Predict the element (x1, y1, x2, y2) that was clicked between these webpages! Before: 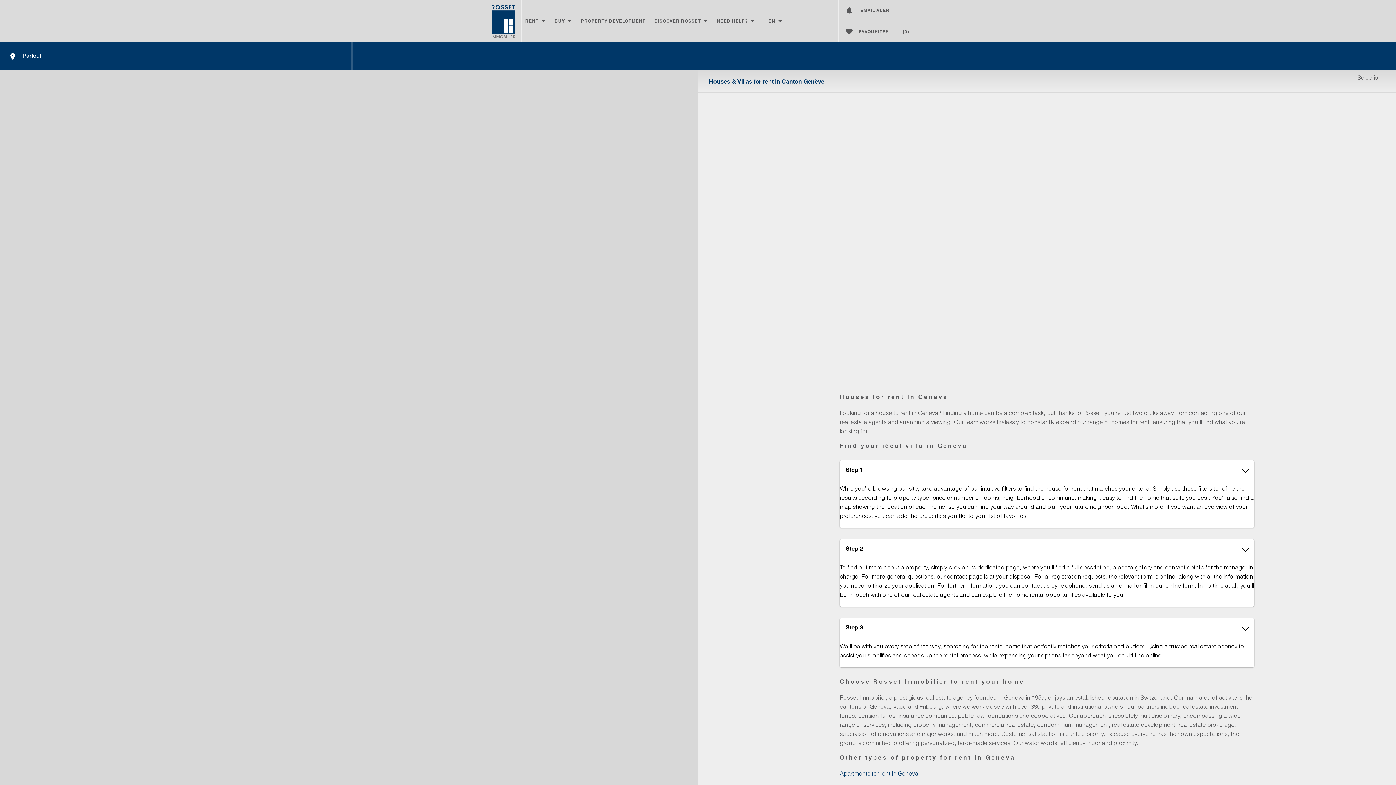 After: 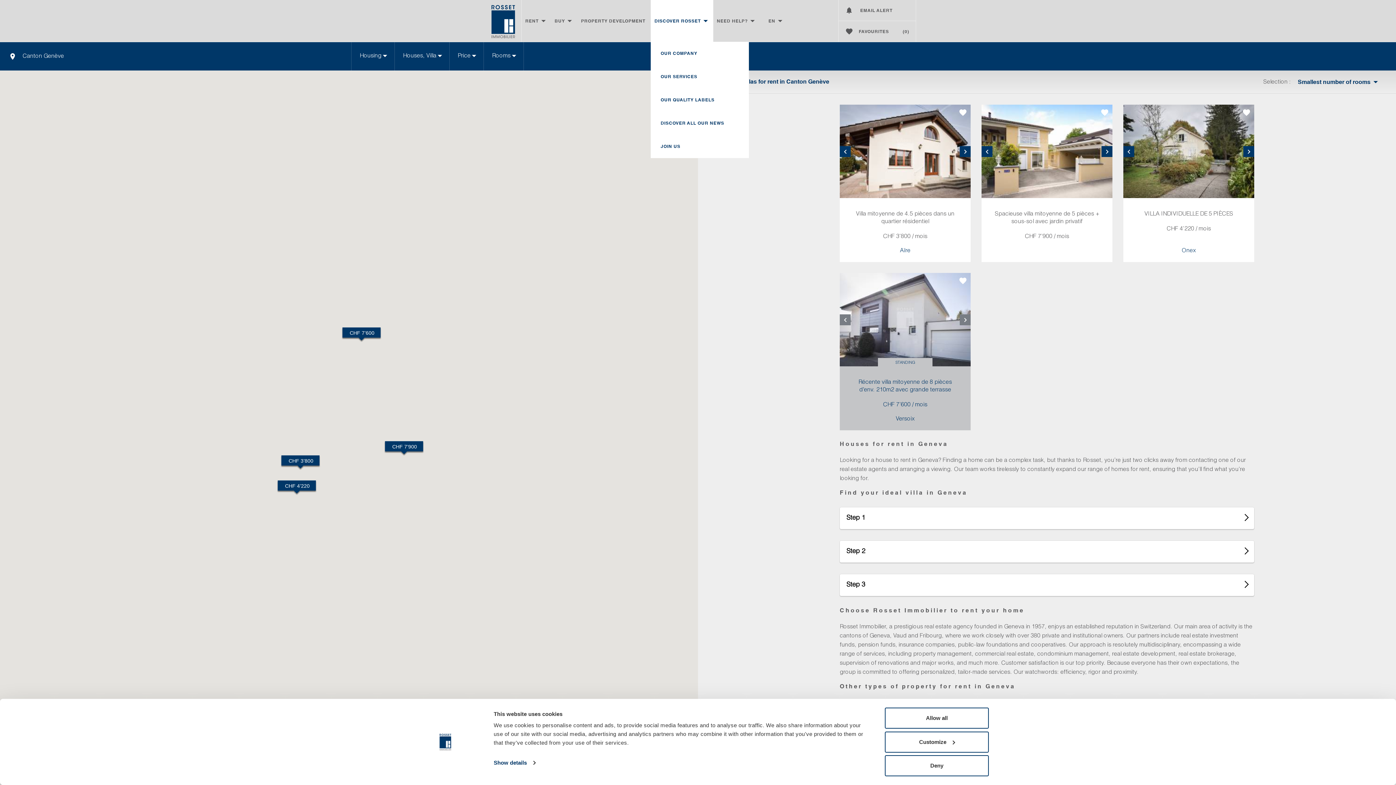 Action: bbox: (651, 7, 713, 34) label: DISCOVER ROSSET